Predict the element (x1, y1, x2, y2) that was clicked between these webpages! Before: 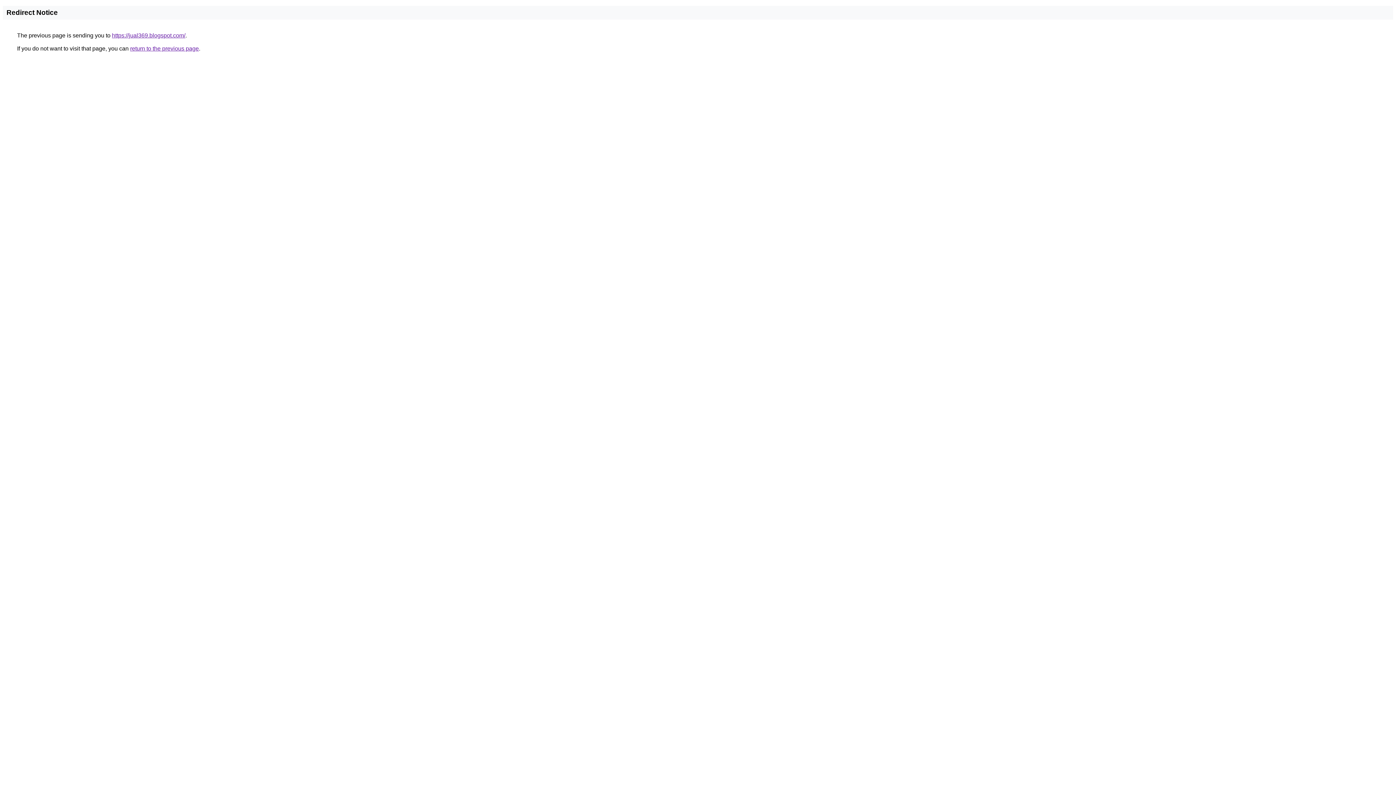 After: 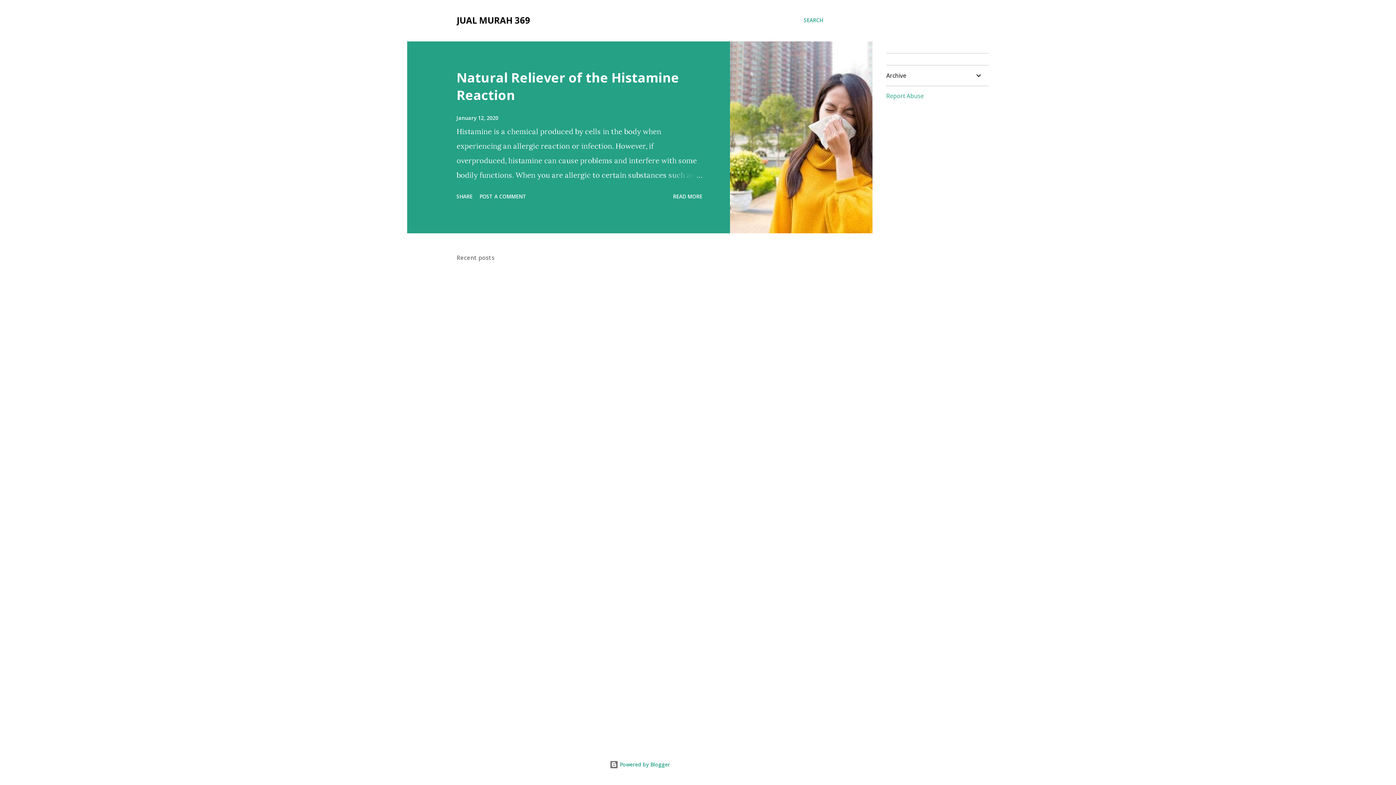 Action: bbox: (112, 32, 185, 38) label: https://jual369.blogspot.com/